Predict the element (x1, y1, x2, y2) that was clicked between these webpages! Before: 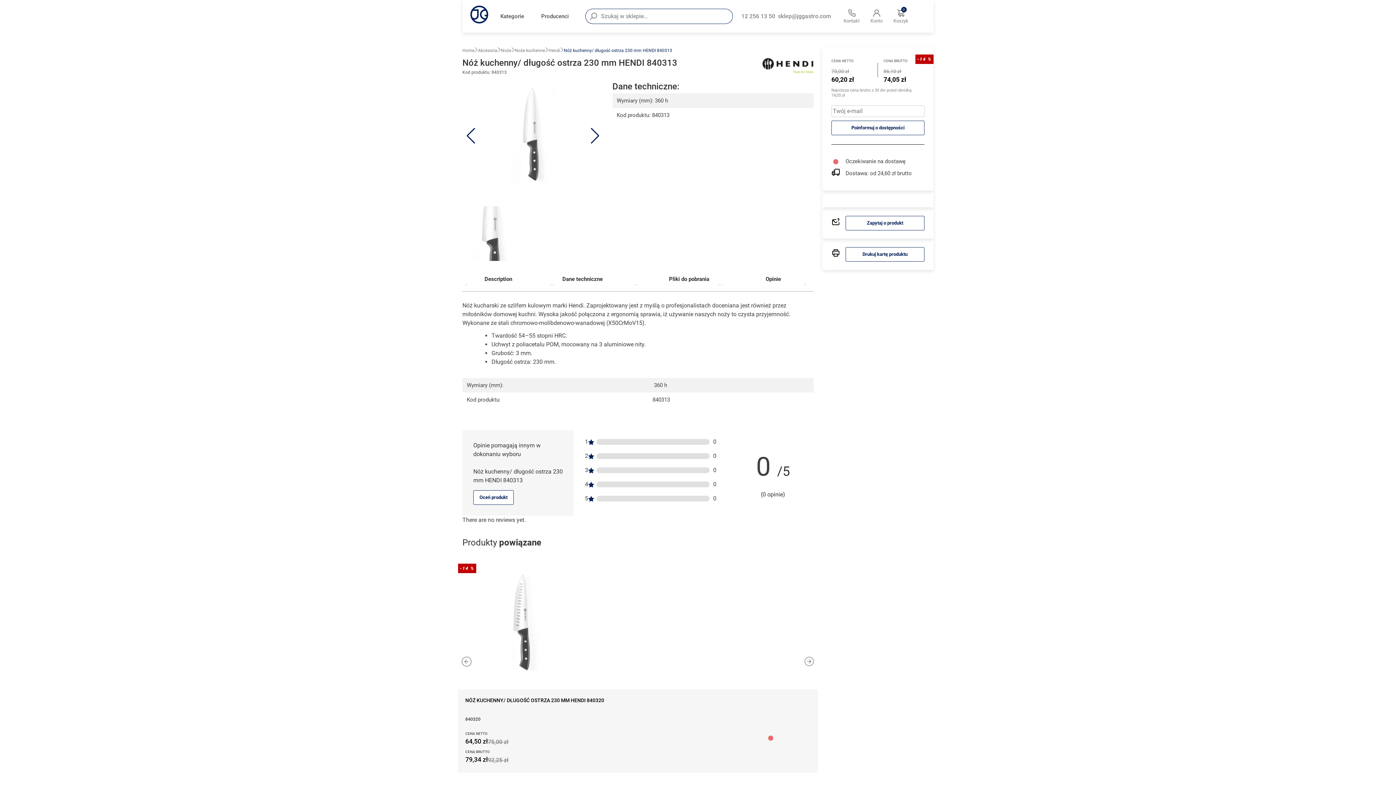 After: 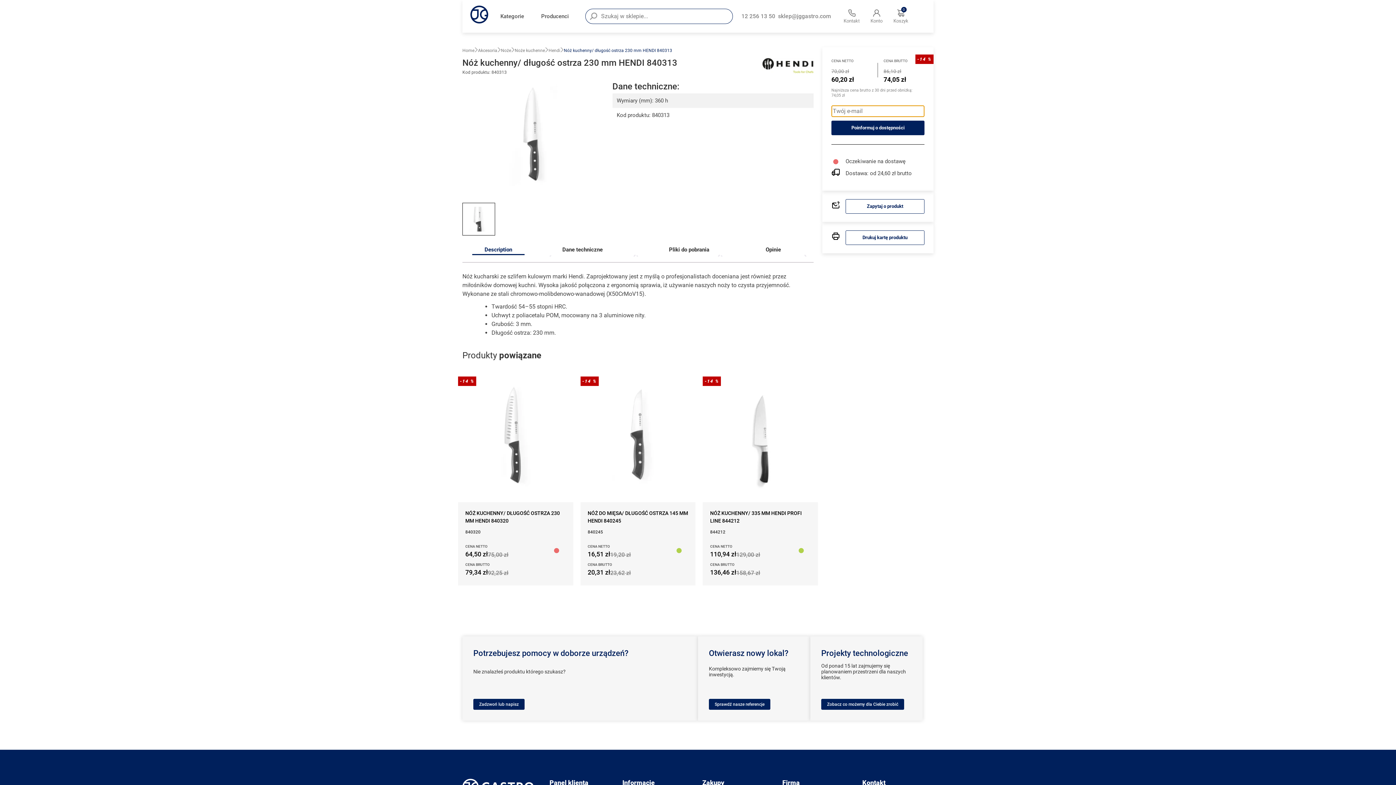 Action: bbox: (831, 120, 924, 135) label: Poinformuj o dostępności